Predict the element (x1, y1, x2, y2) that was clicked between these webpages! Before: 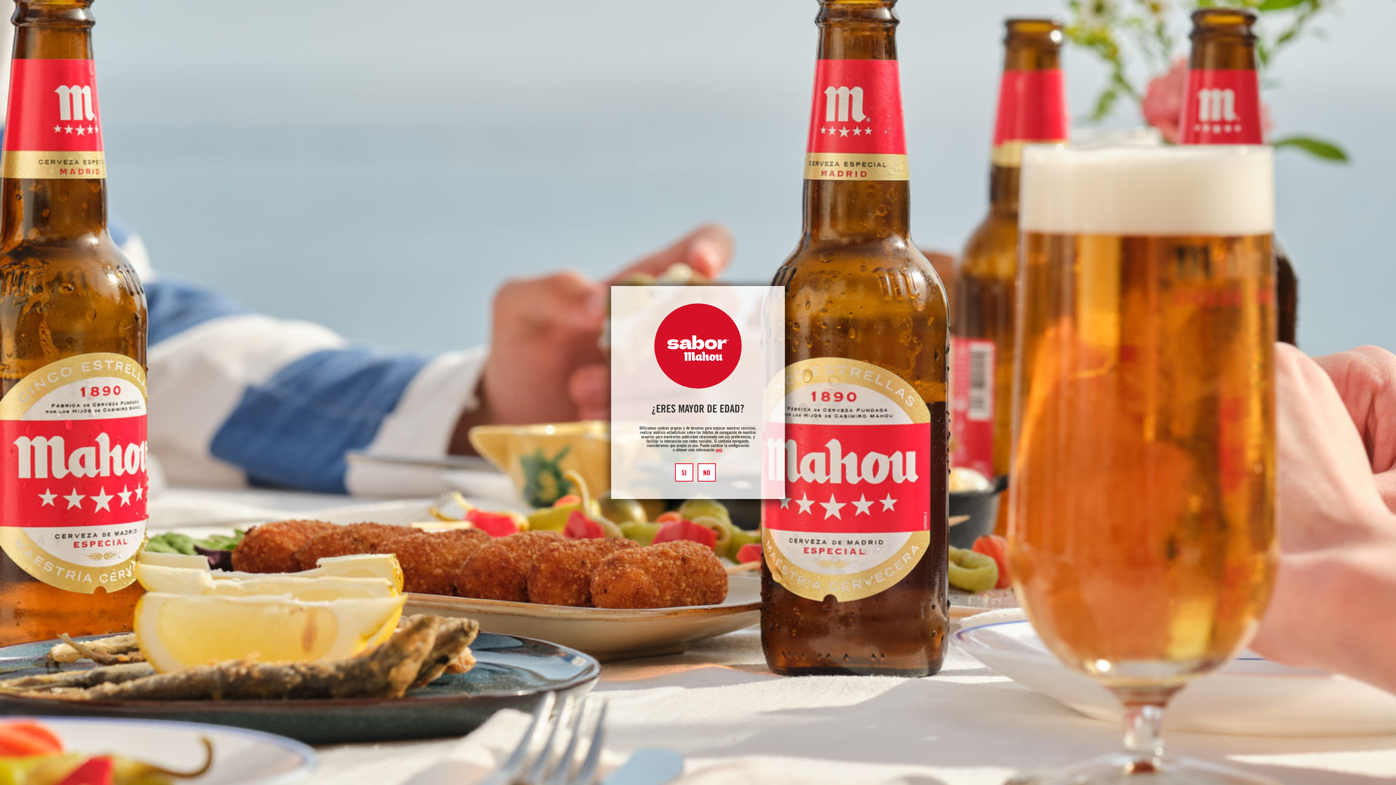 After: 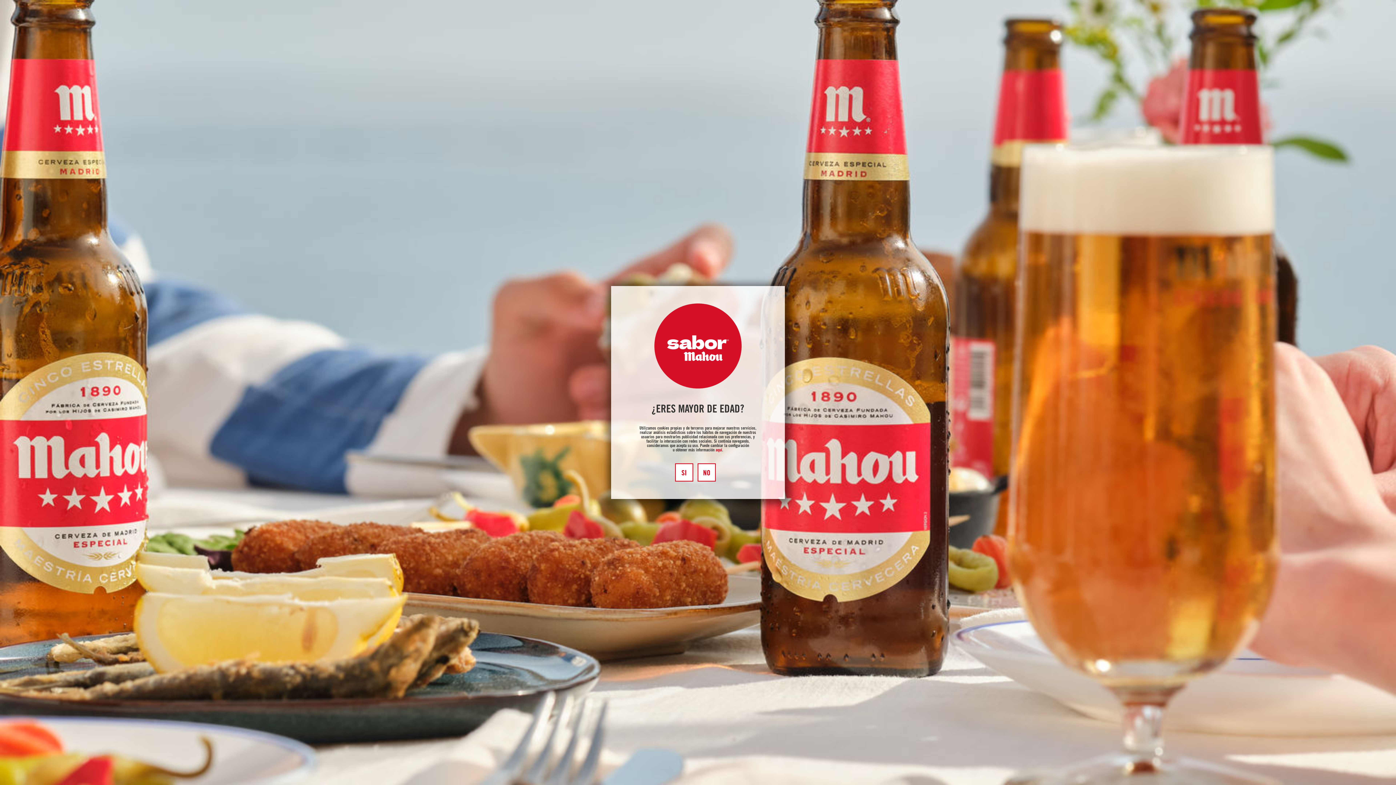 Action: bbox: (715, 448, 722, 452) label: aquí